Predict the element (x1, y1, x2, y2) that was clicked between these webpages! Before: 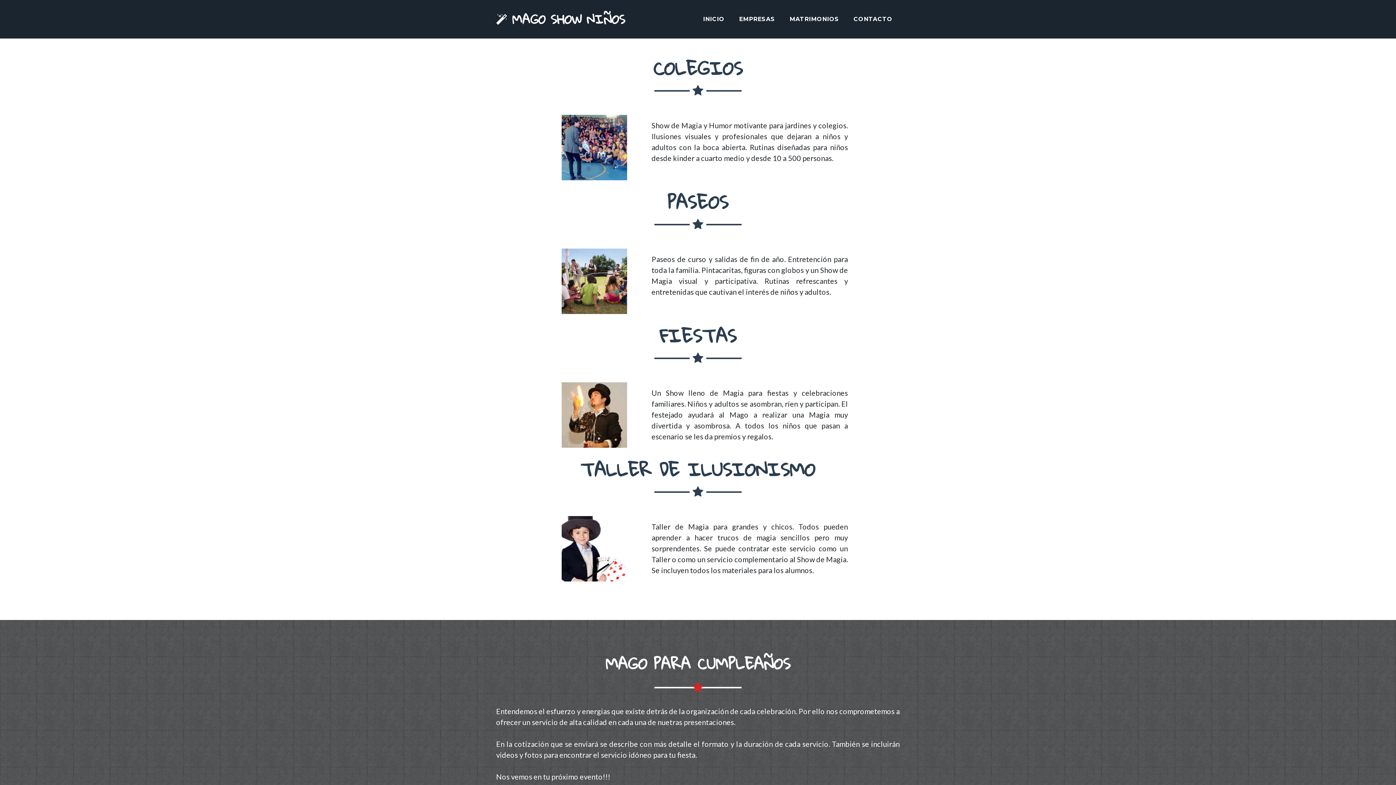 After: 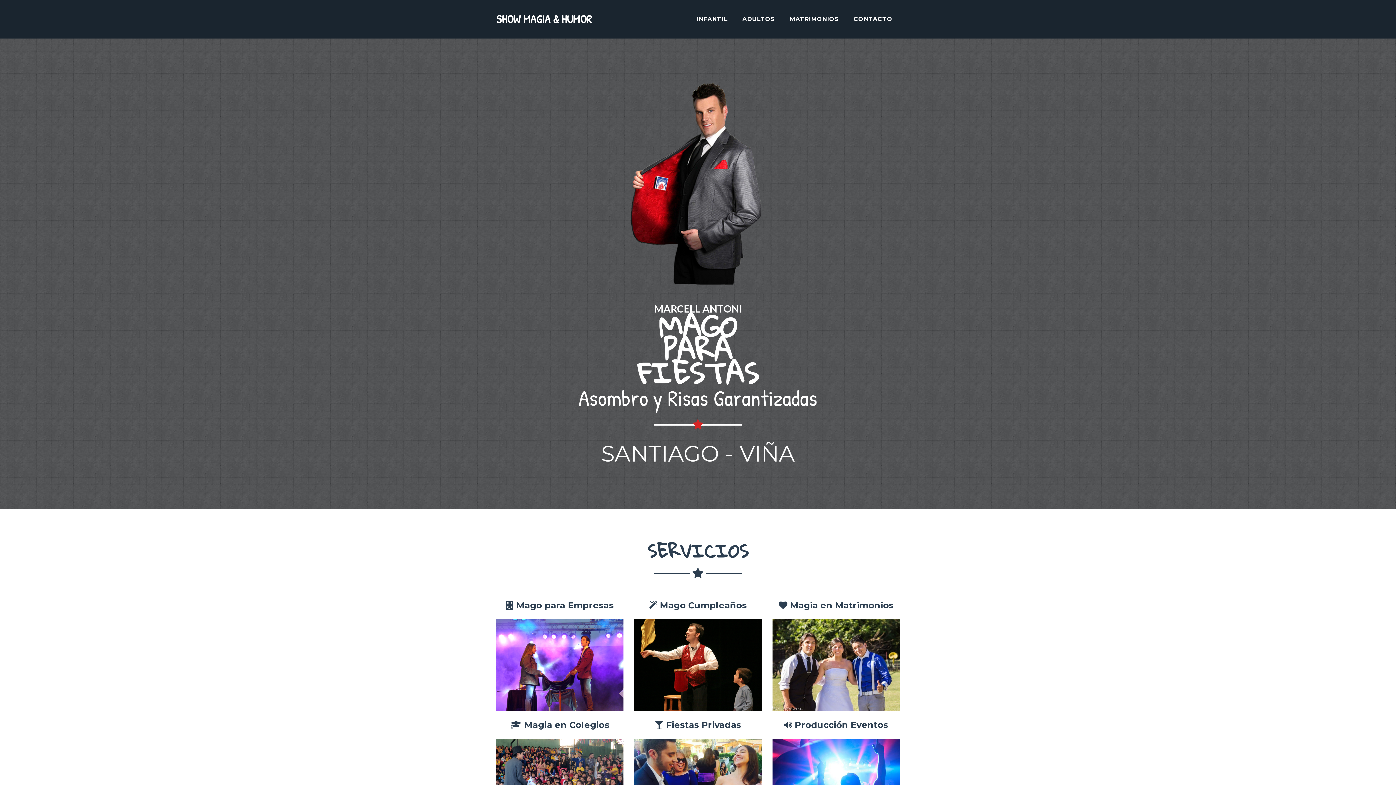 Action: bbox: (697, 9, 730, 29) label: INICIO